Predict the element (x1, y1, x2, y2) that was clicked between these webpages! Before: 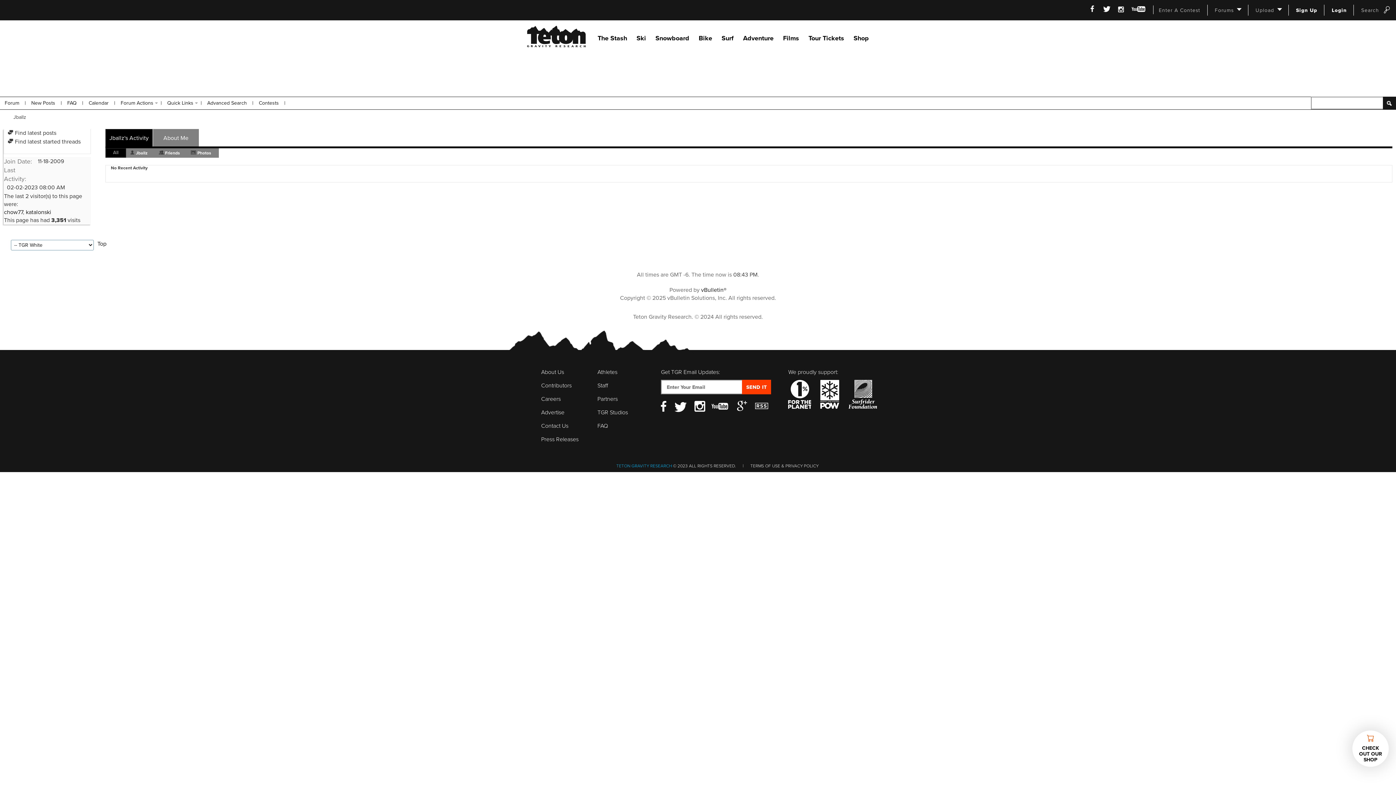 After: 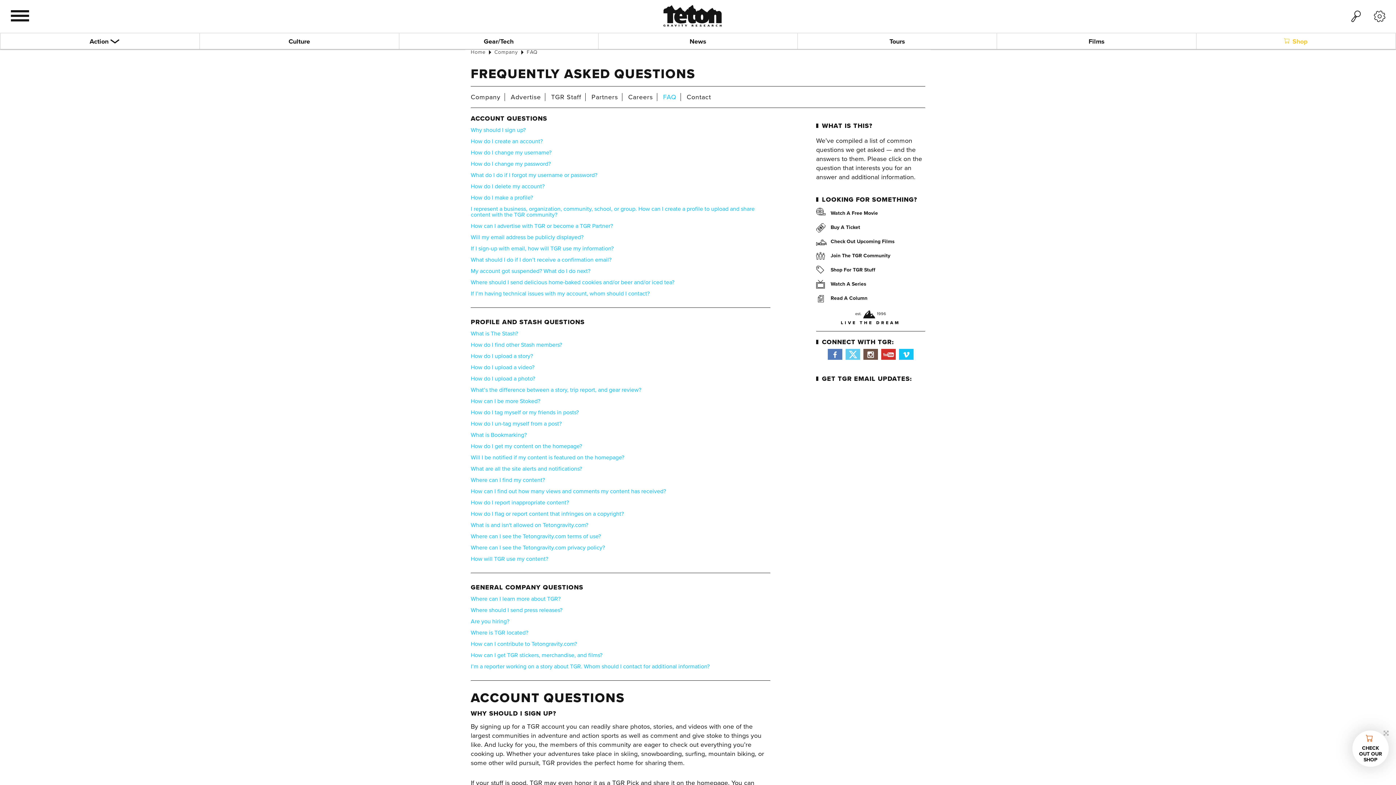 Action: bbox: (597, 422, 608, 429) label: FAQ